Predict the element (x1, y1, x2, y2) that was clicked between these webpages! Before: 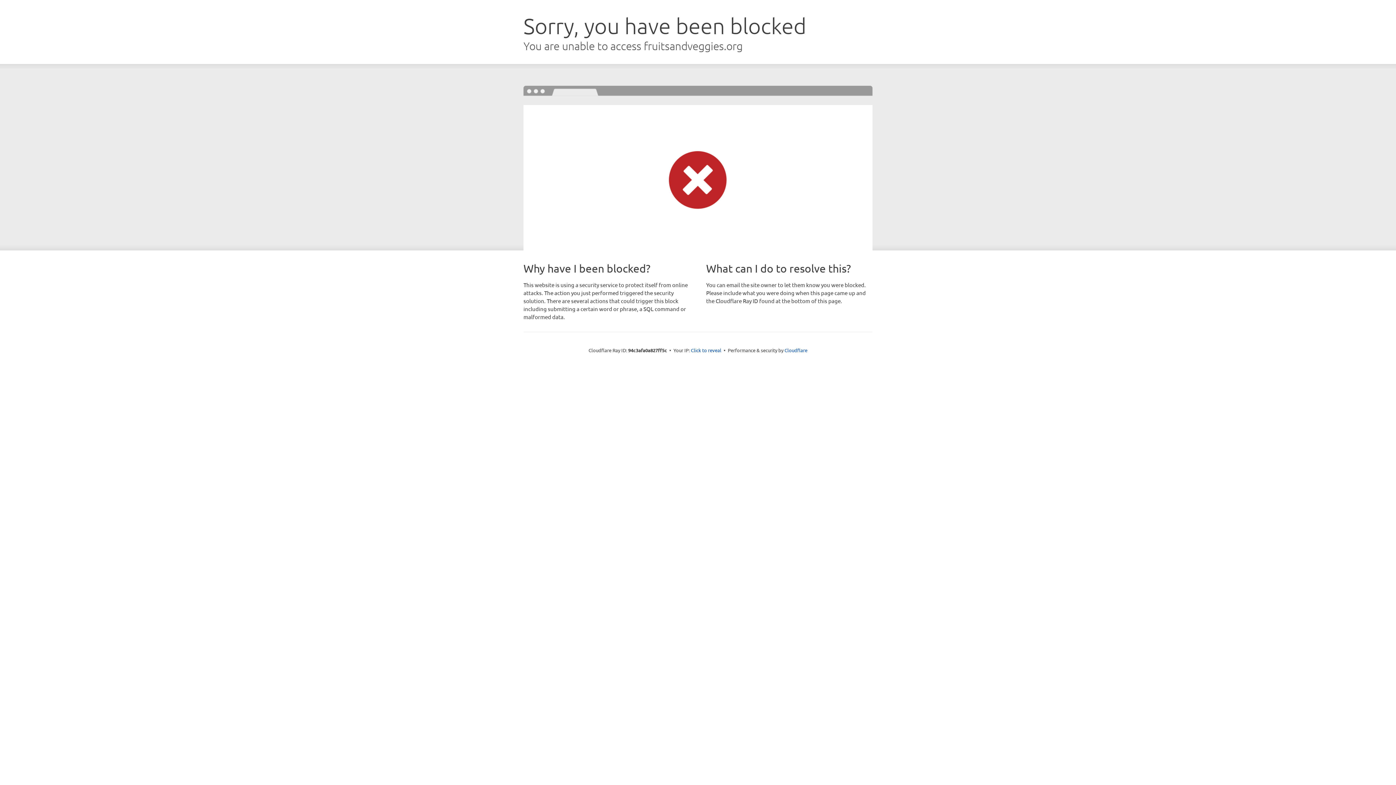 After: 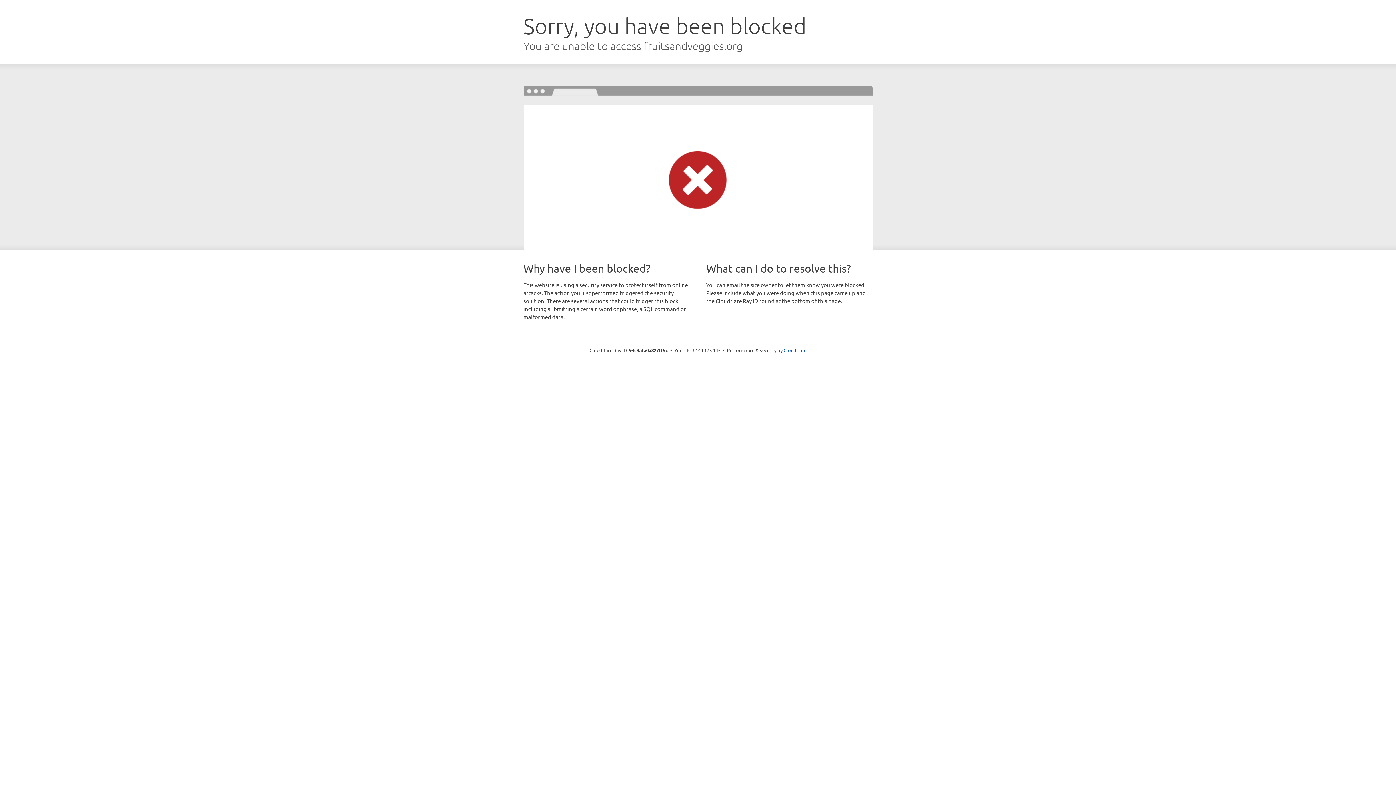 Action: label: Click to reveal bbox: (691, 346, 721, 353)